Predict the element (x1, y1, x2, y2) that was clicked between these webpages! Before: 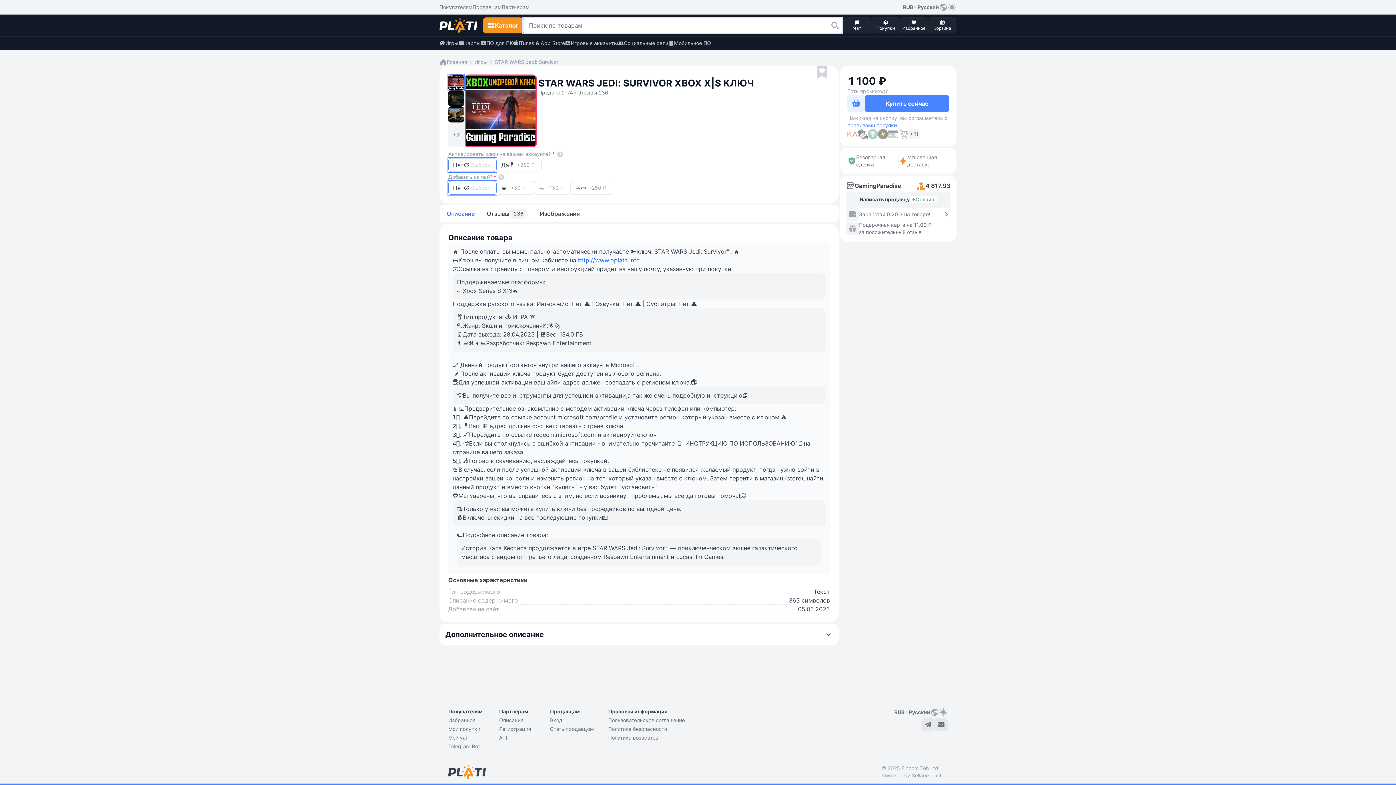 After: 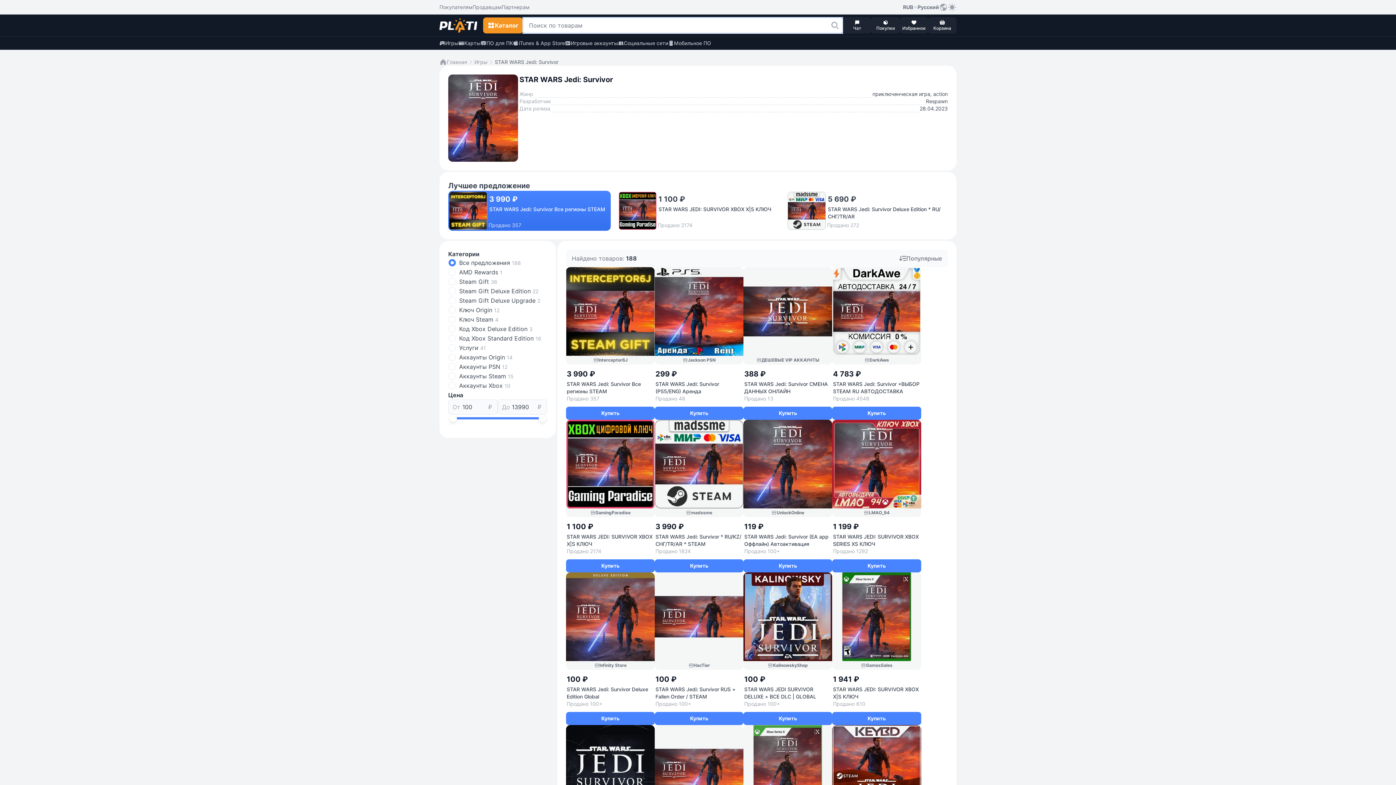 Action: bbox: (494, 58, 558, 65) label: STAR WARS Jedi: Survivor